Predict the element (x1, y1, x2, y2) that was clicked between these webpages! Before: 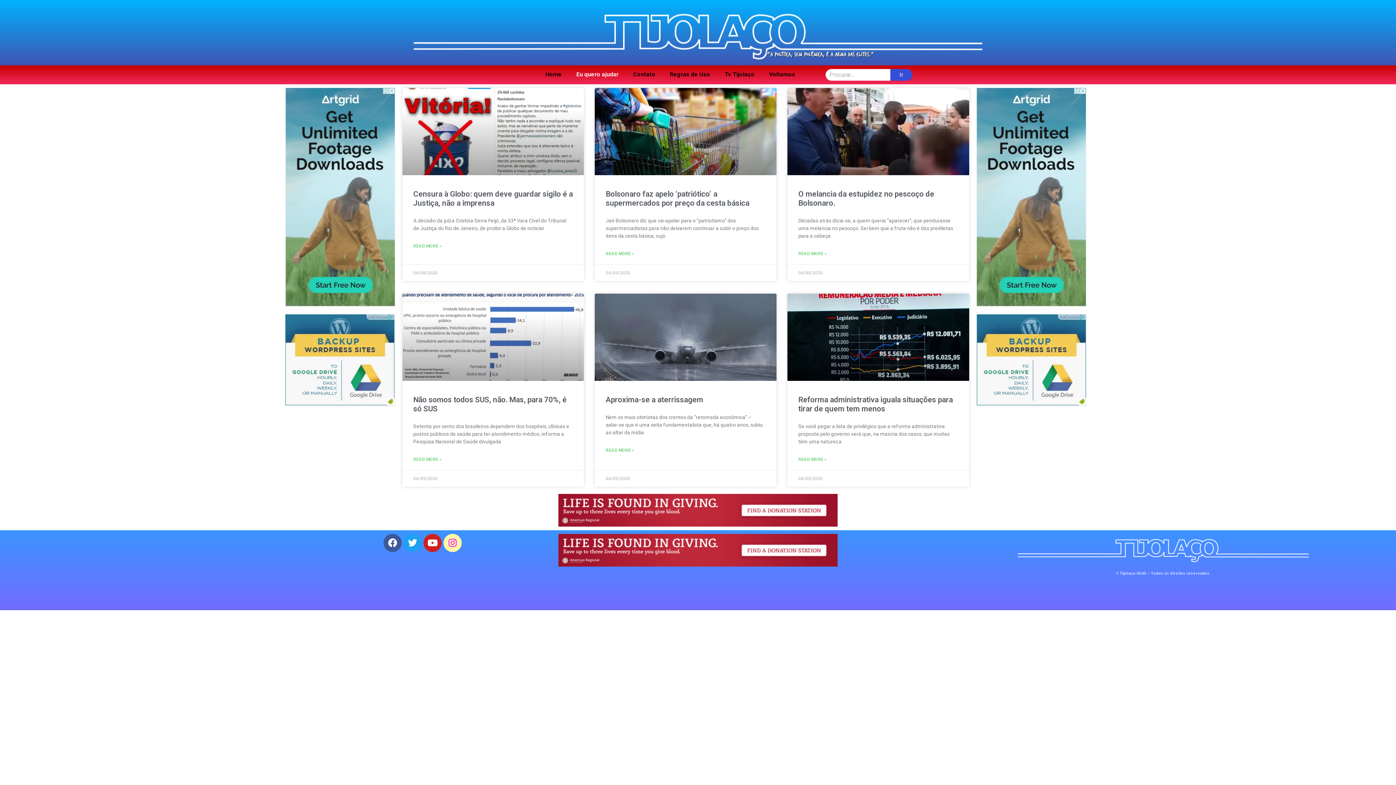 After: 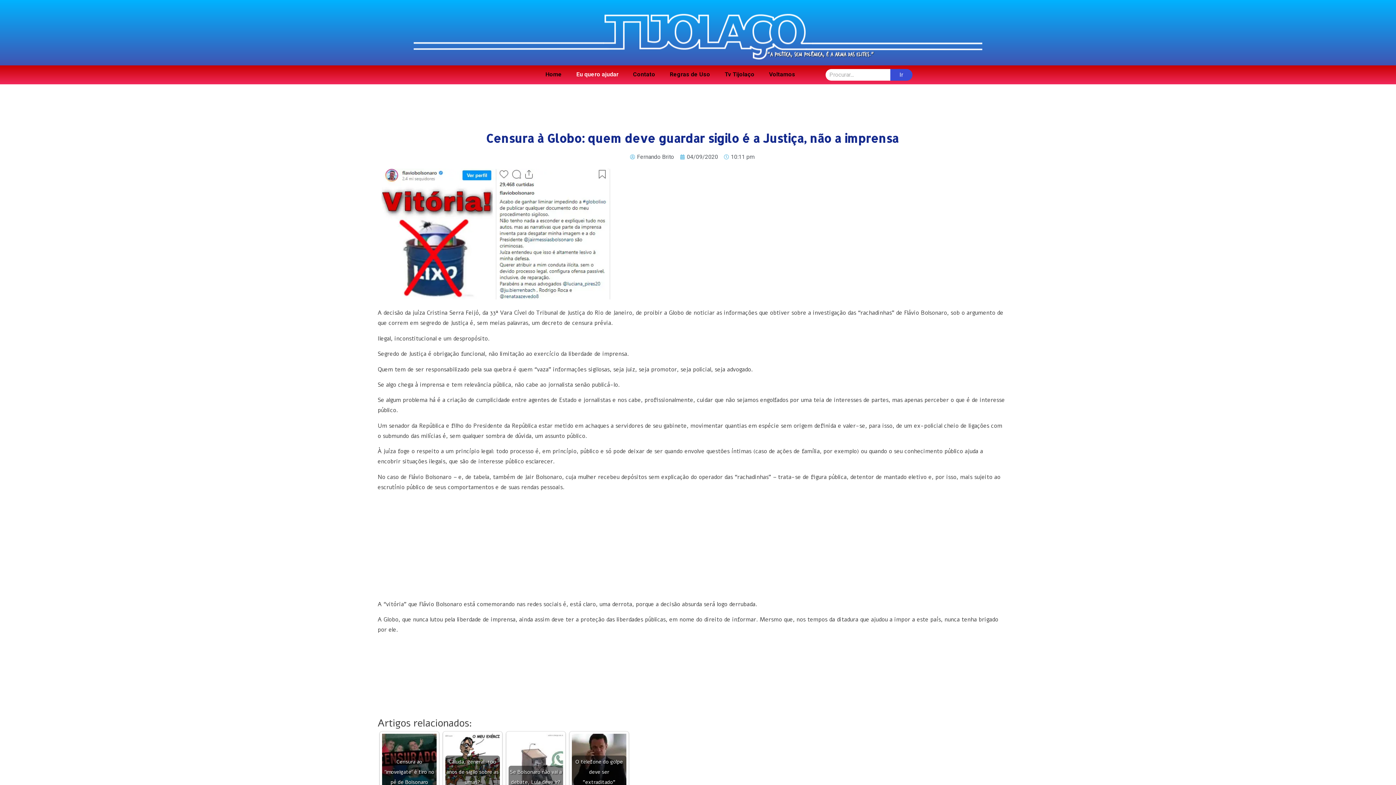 Action: bbox: (402, 88, 584, 175)